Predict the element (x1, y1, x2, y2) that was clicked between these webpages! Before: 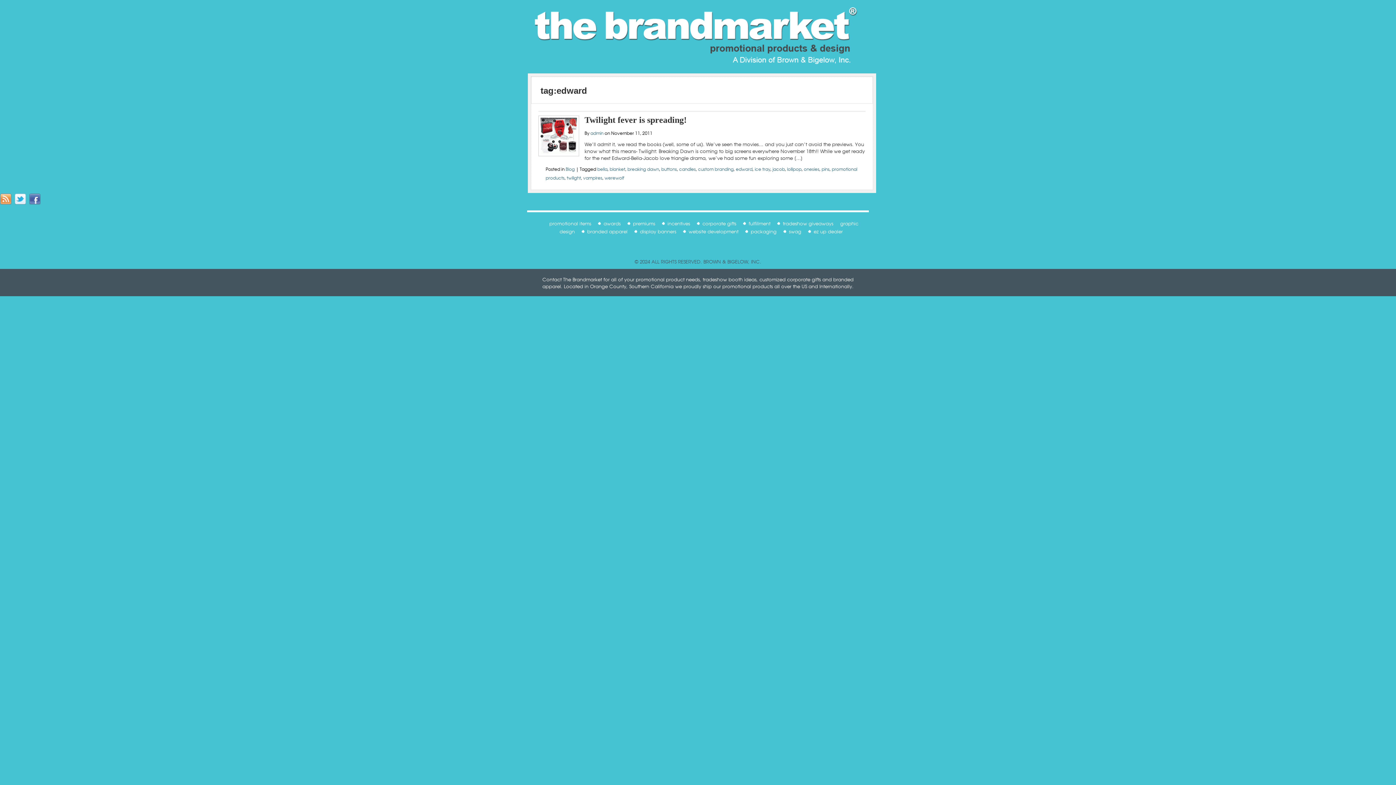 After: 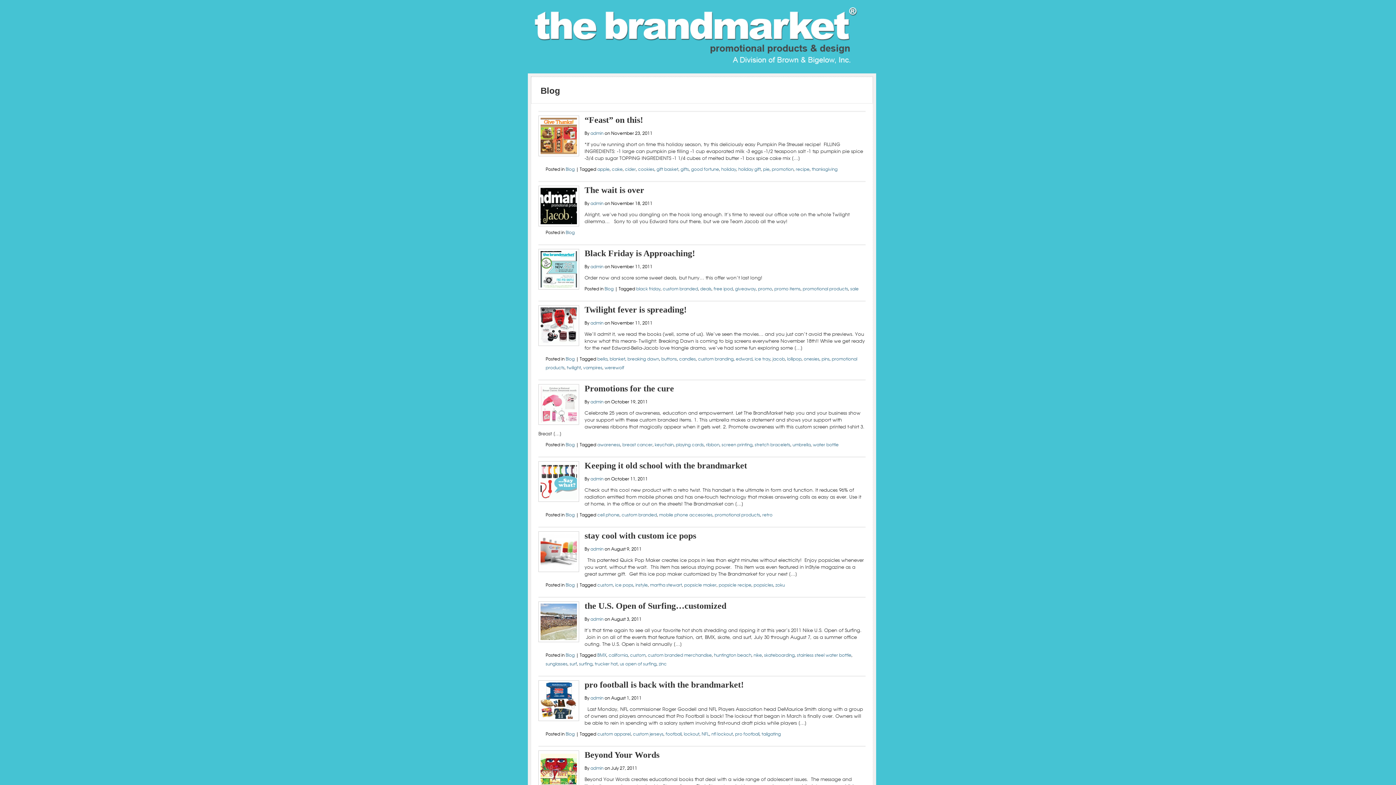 Action: bbox: (565, 166, 574, 172) label: Blog